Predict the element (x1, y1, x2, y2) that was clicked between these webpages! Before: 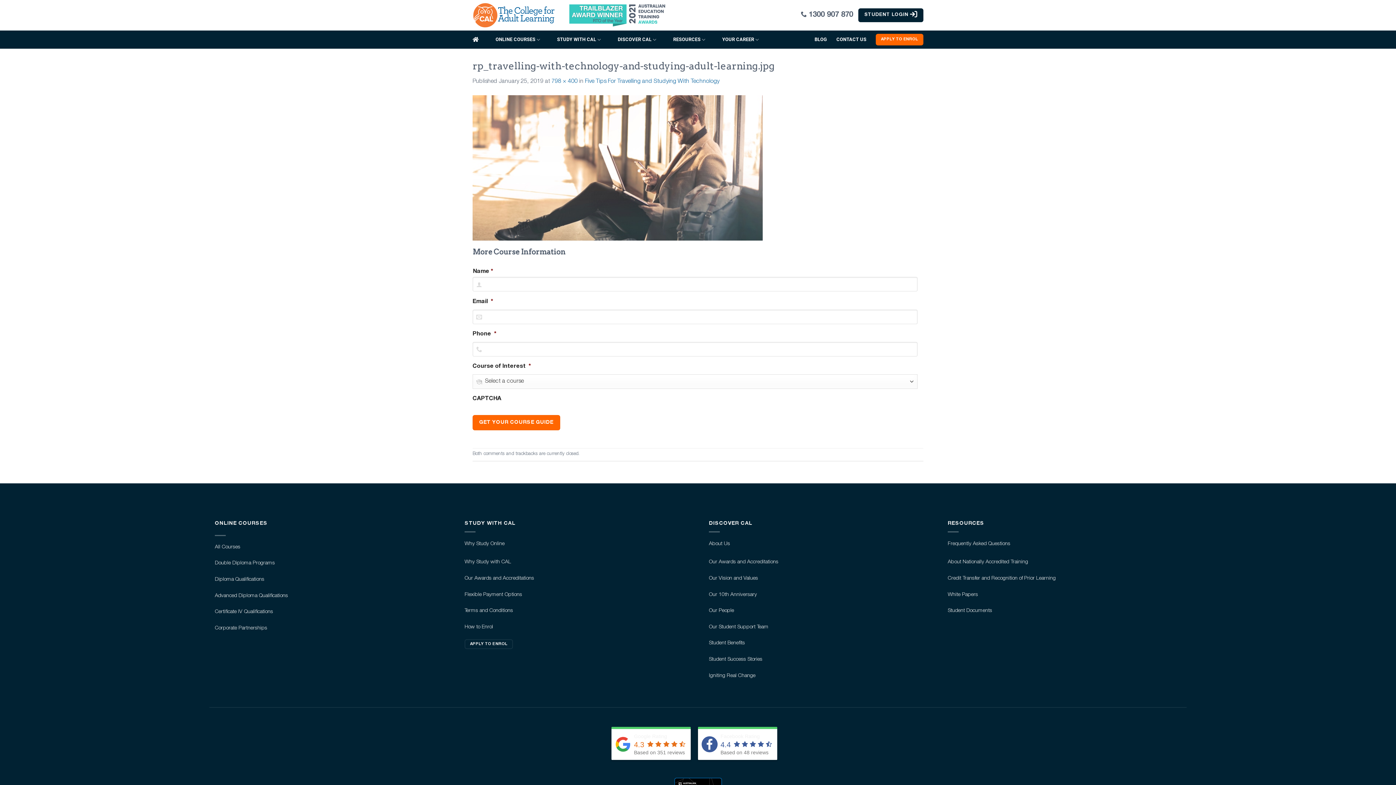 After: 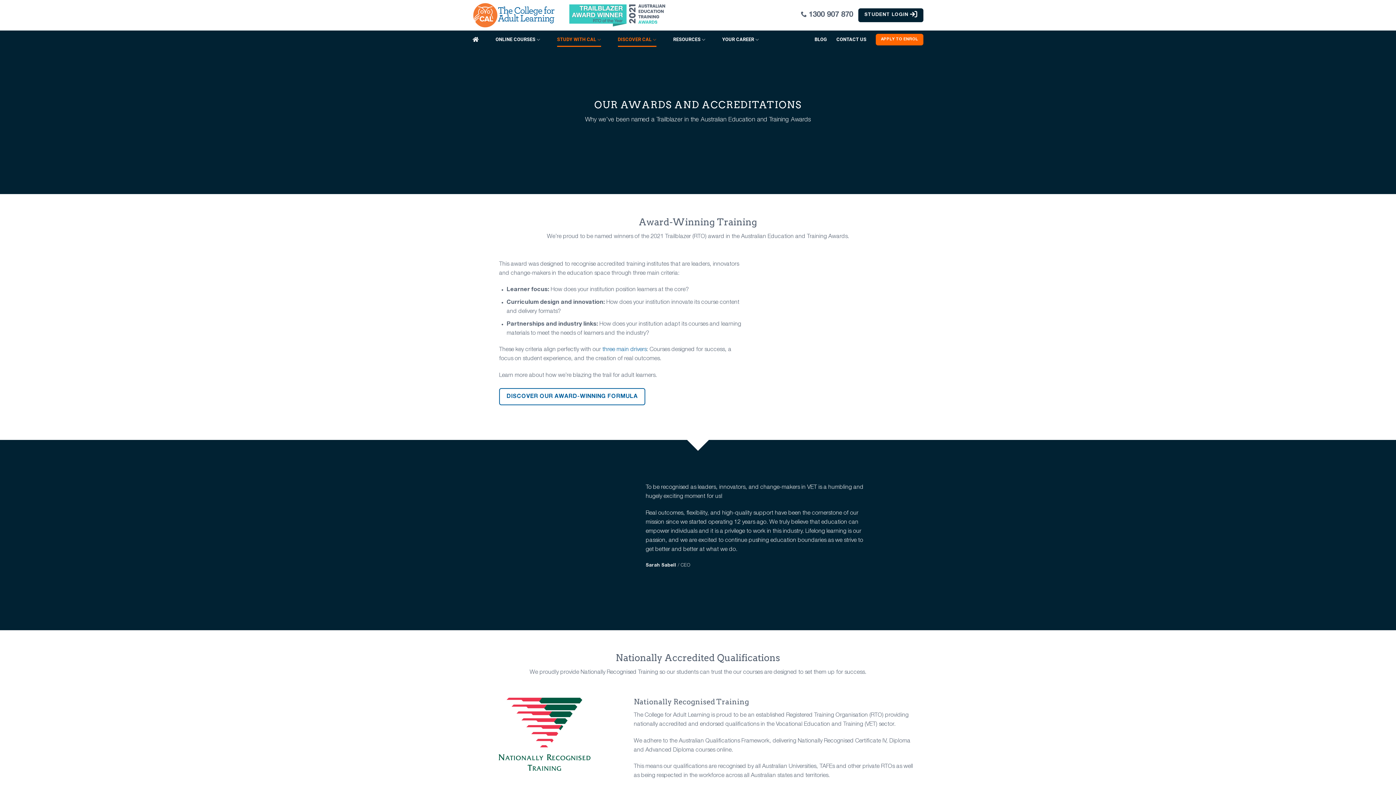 Action: label: Our Awards and Accreditations bbox: (709, 558, 778, 567)